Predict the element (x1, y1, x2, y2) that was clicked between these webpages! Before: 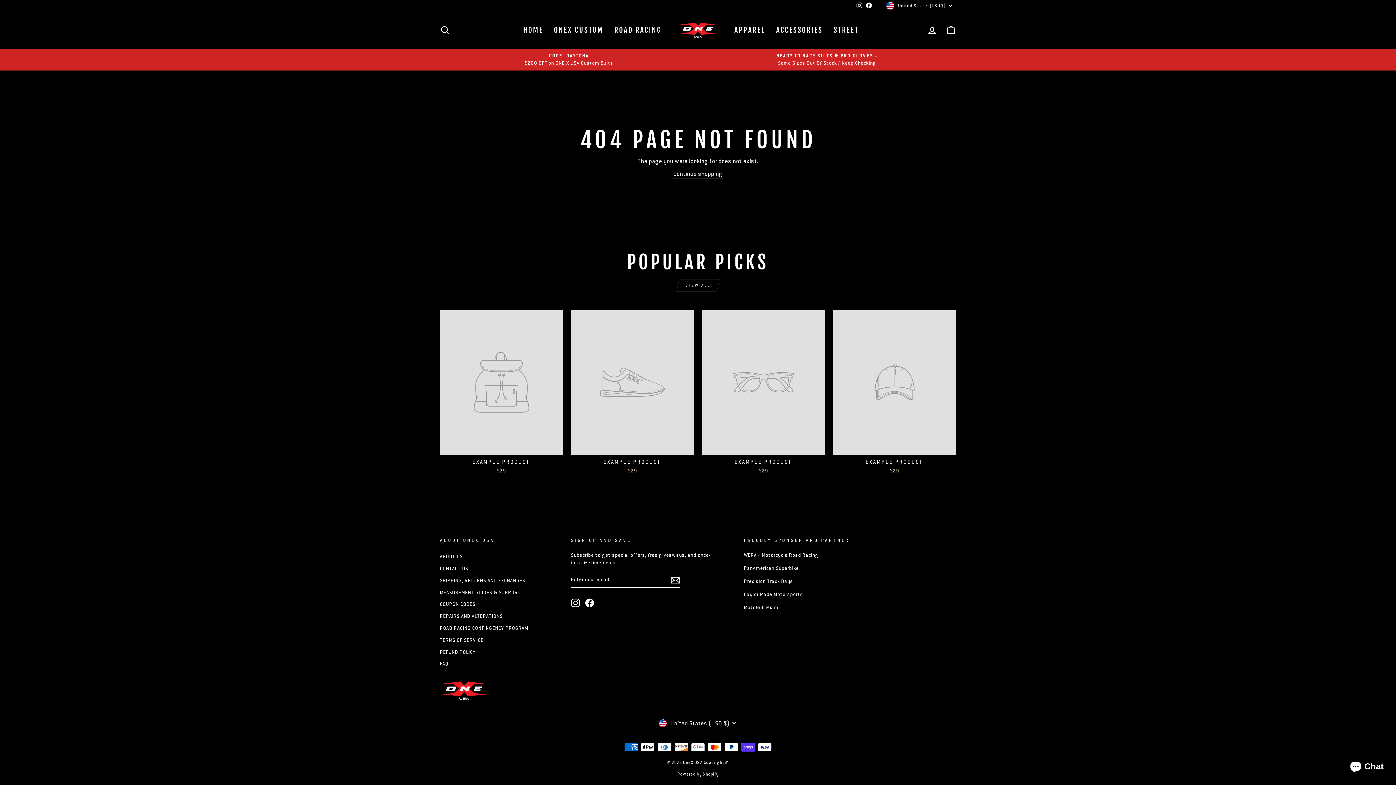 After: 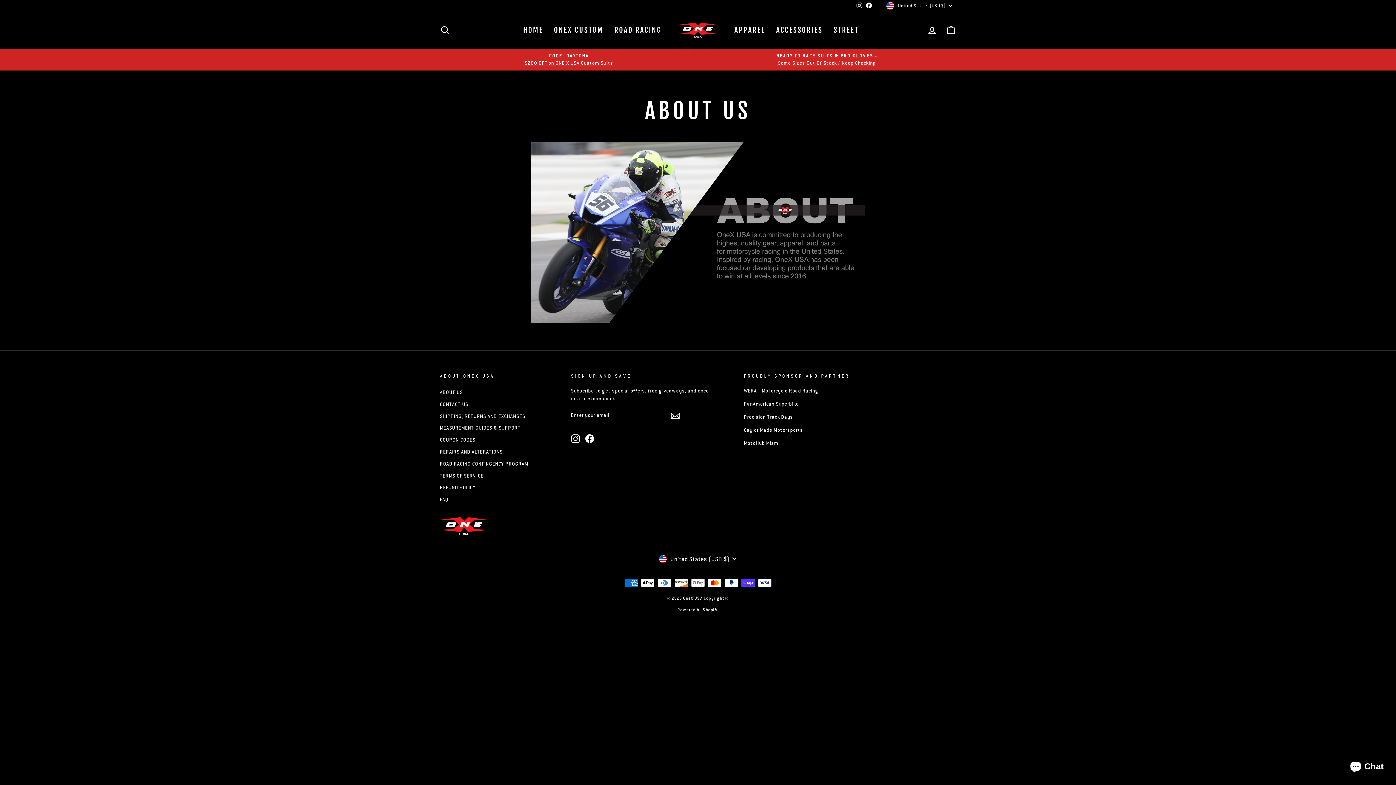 Action: label: ABOUT US bbox: (440, 551, 462, 562)